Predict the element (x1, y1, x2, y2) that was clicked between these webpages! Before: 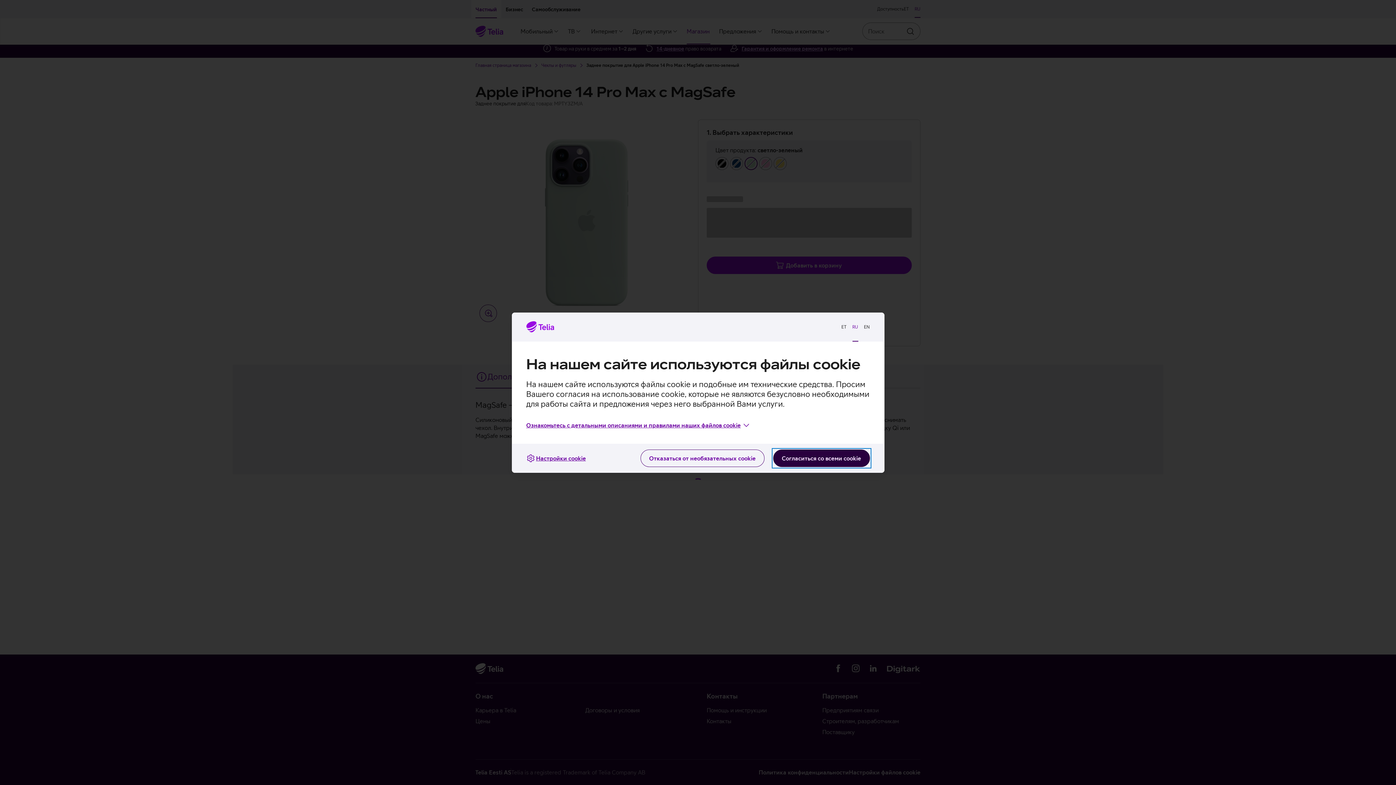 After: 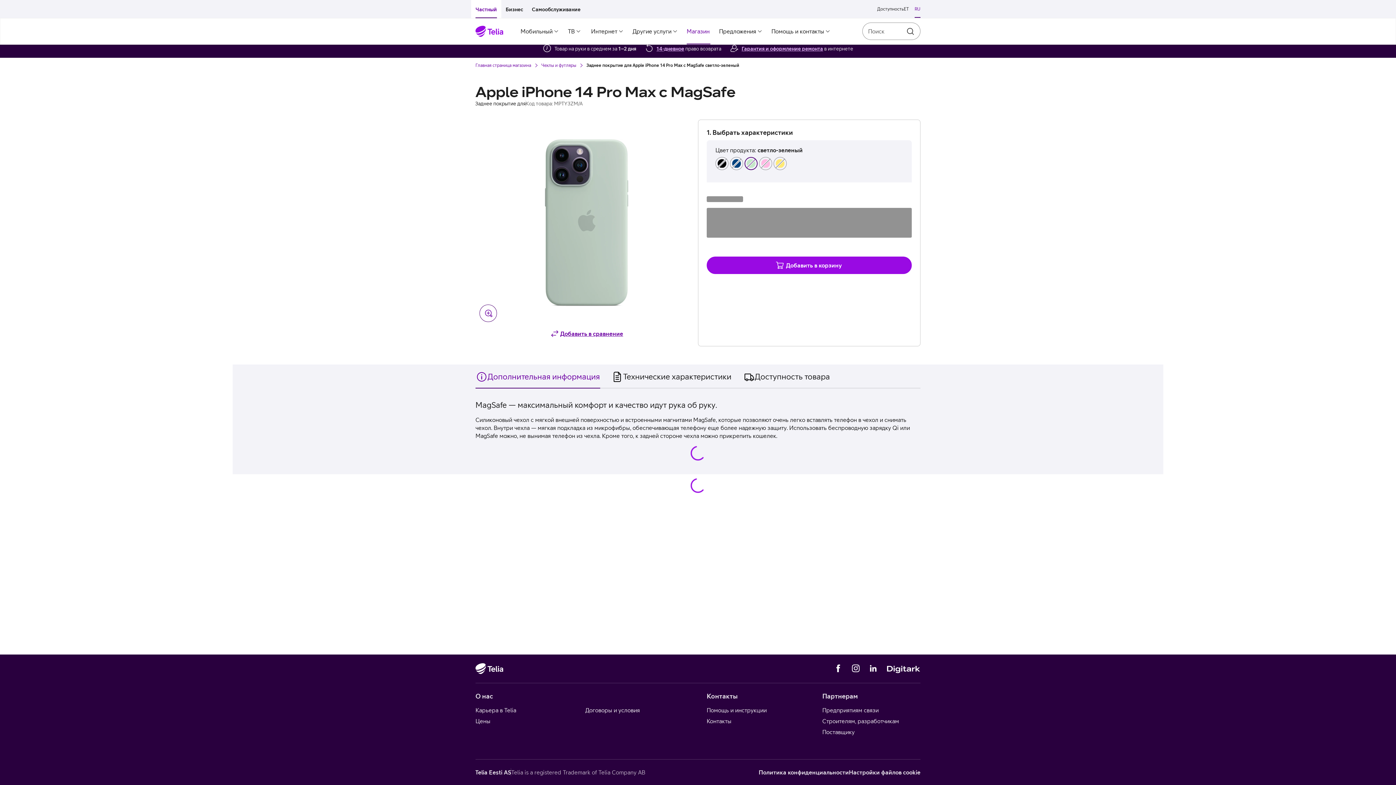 Action: bbox: (773, 449, 870, 467) label: Согласиться со всеми cookie